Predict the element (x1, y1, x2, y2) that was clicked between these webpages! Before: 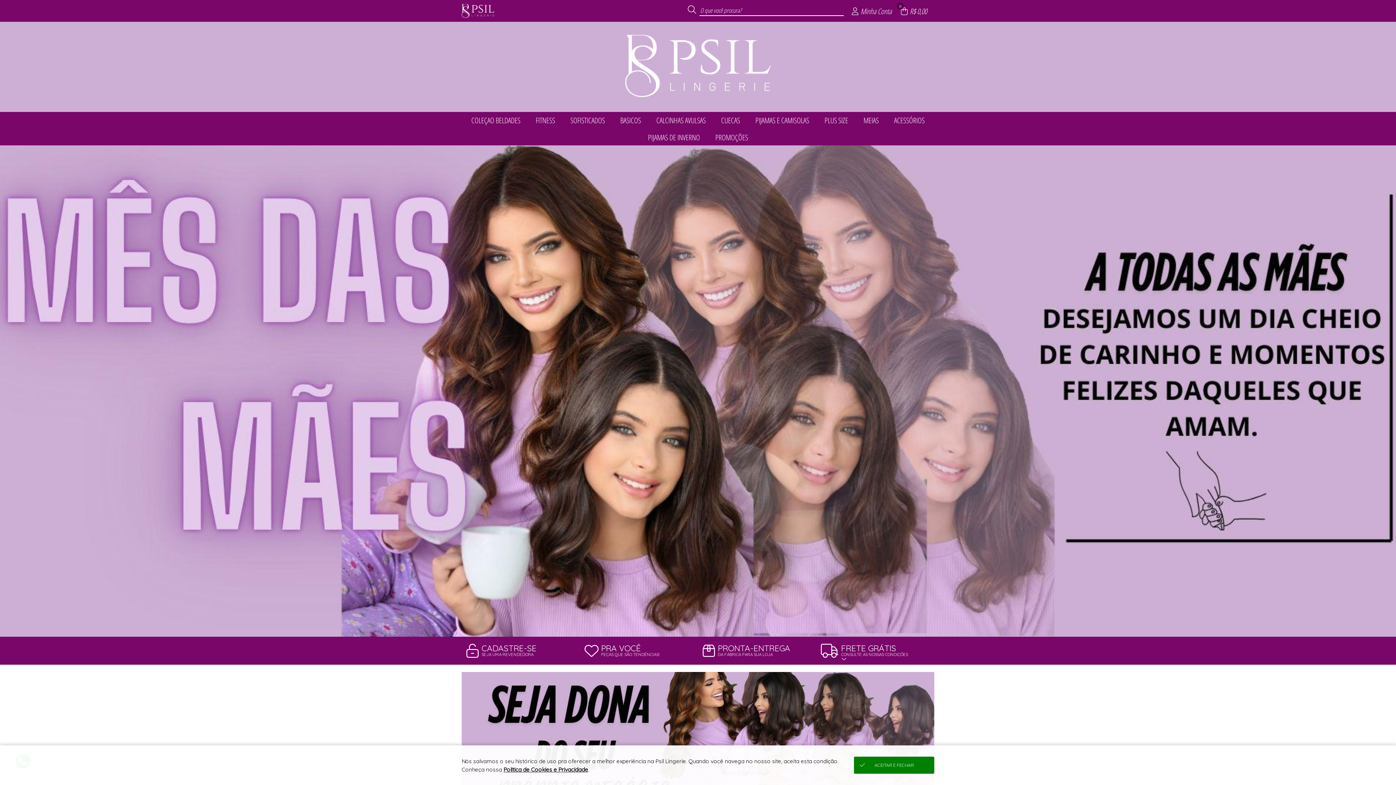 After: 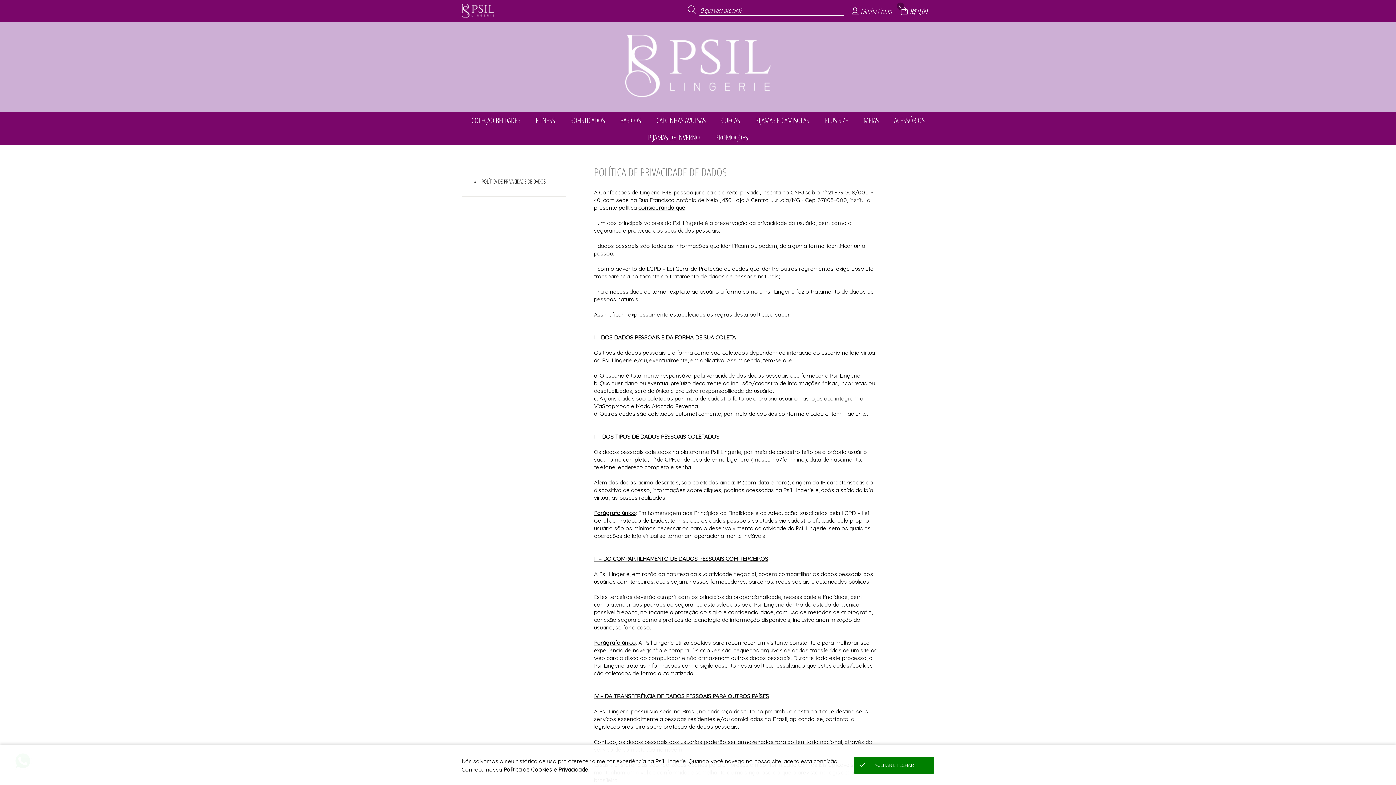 Action: label: Política de Cookies e Privacidade bbox: (503, 766, 588, 773)